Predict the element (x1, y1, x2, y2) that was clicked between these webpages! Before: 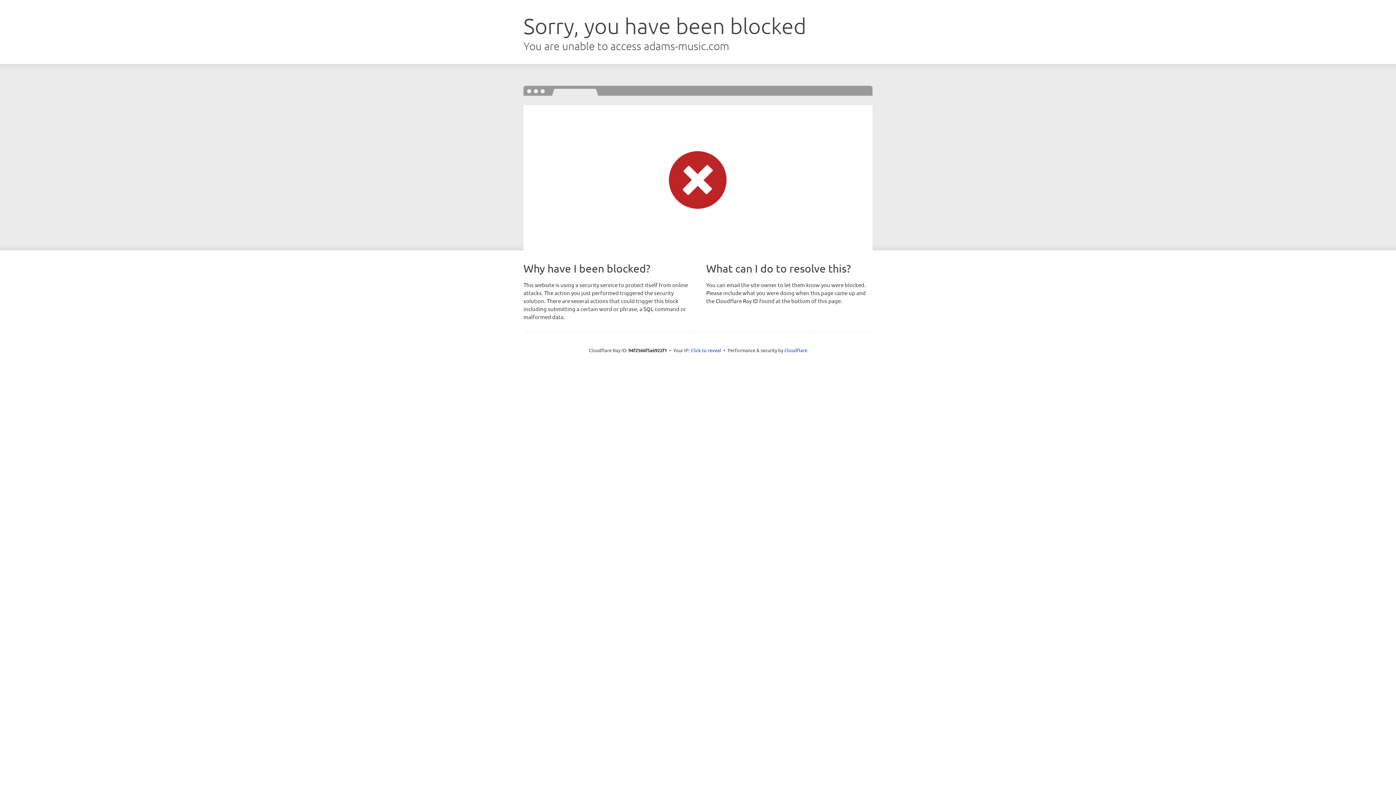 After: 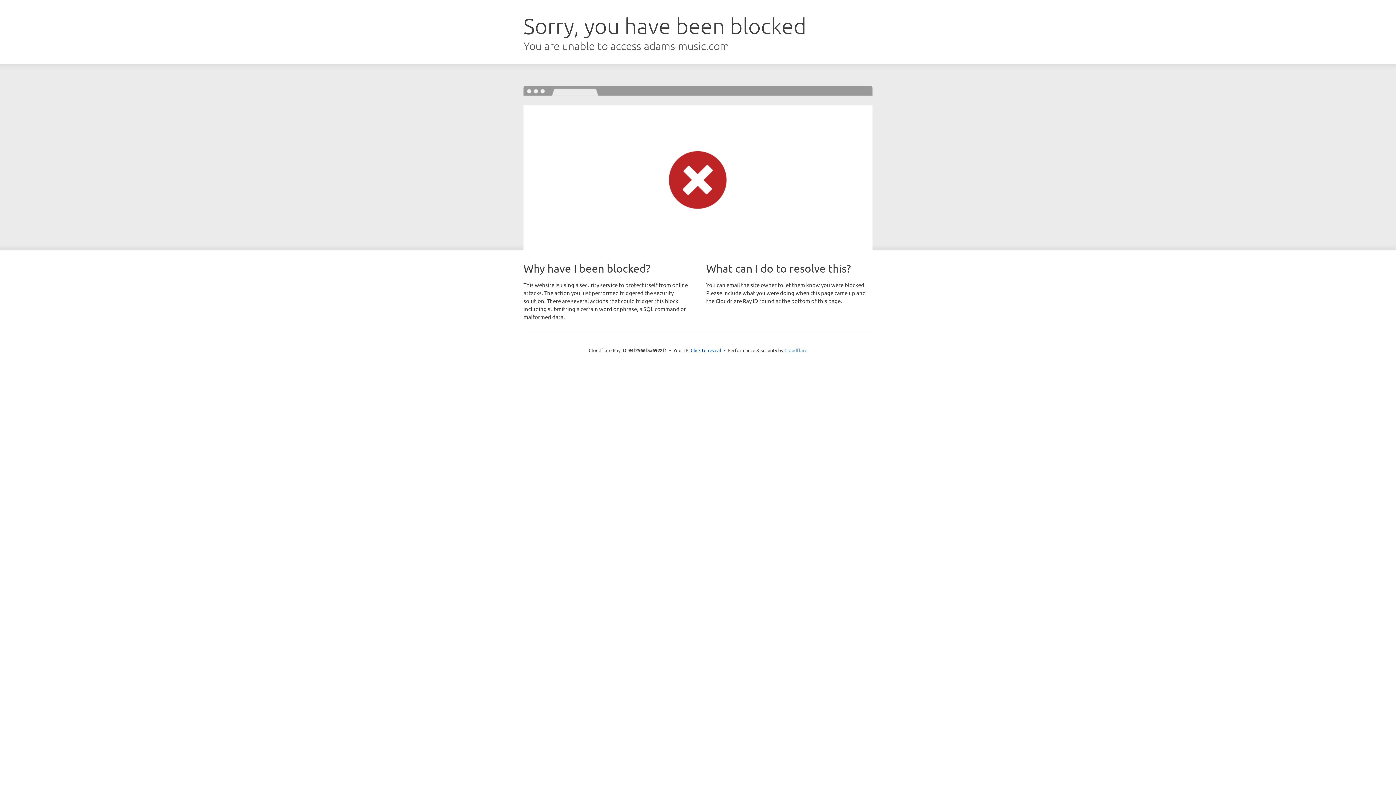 Action: bbox: (784, 347, 807, 353) label: Cloudflare